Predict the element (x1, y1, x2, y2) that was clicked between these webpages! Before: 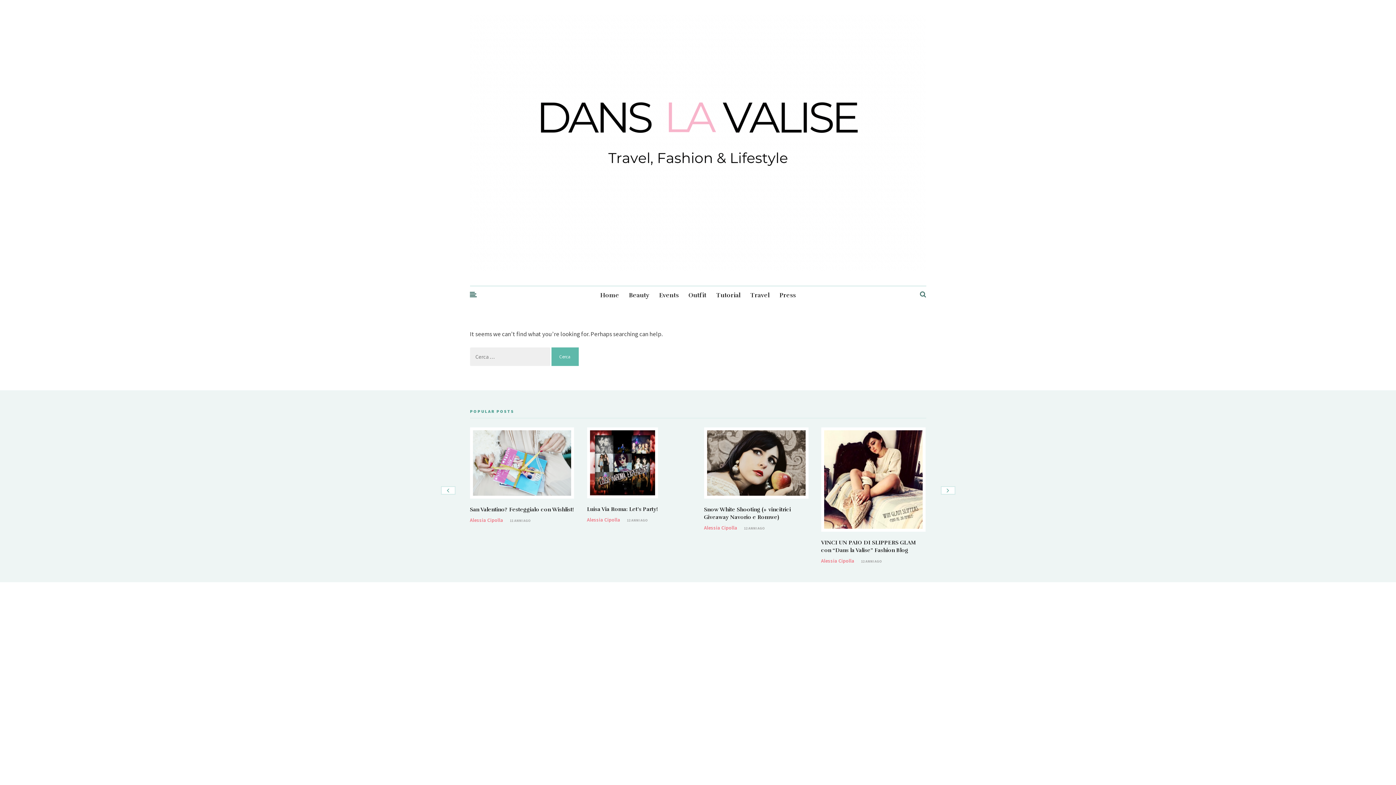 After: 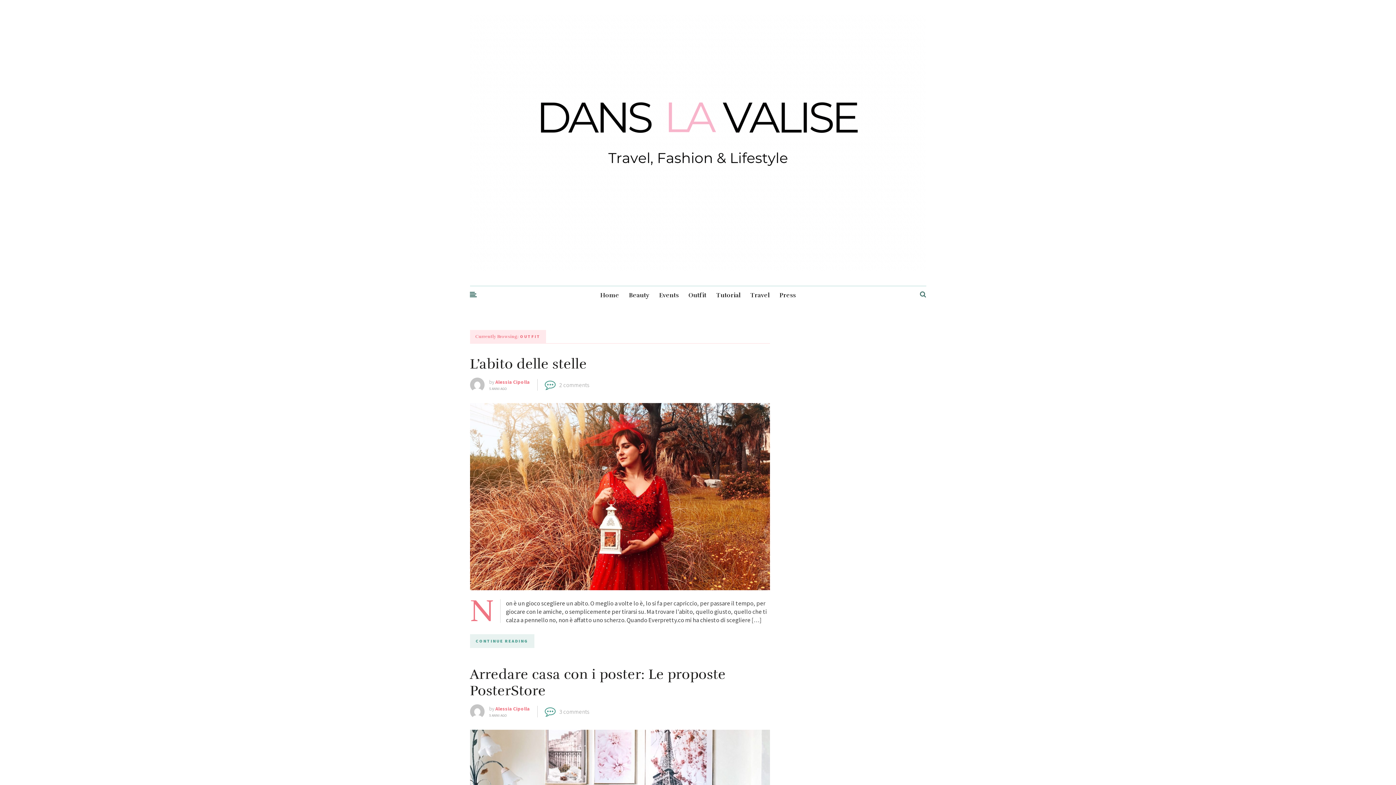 Action: bbox: (688, 286, 706, 304) label: Outfit